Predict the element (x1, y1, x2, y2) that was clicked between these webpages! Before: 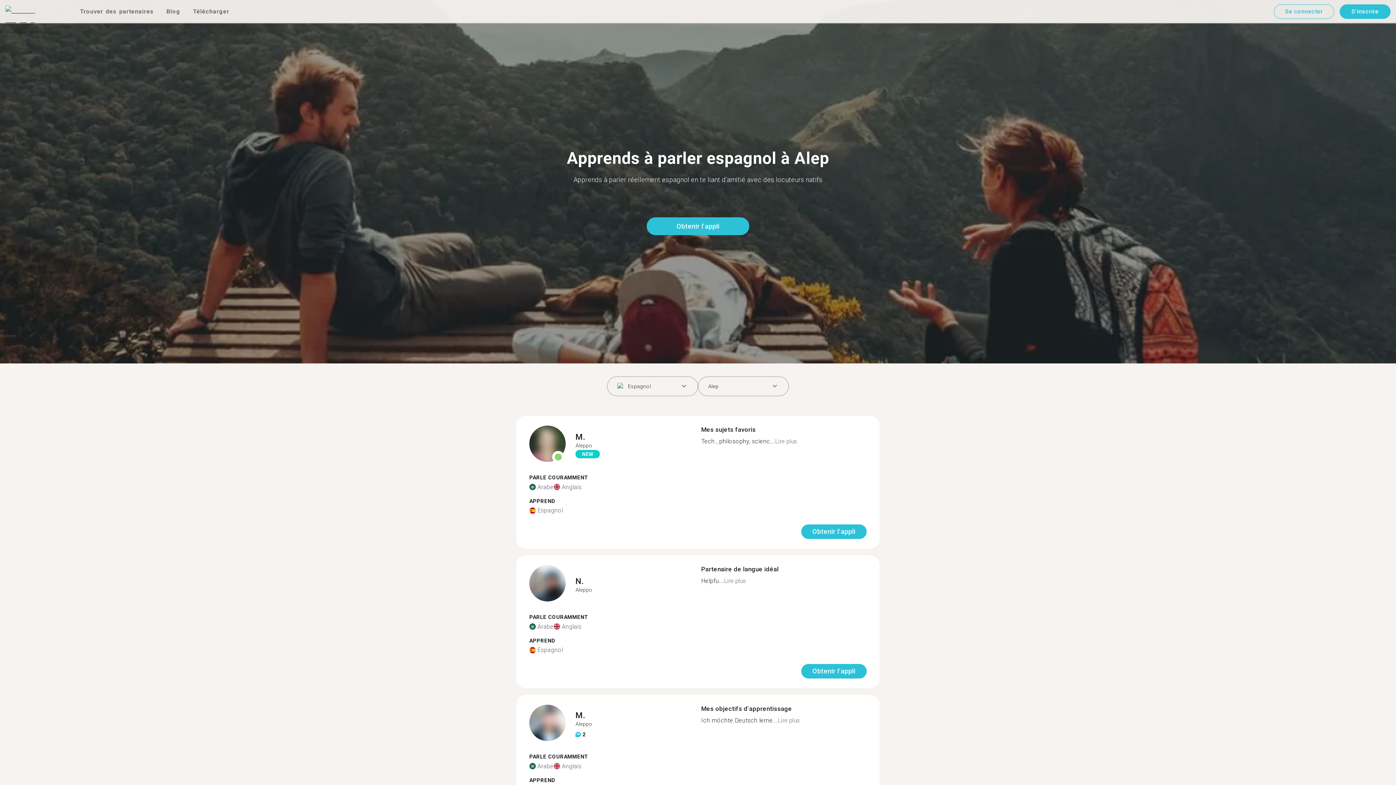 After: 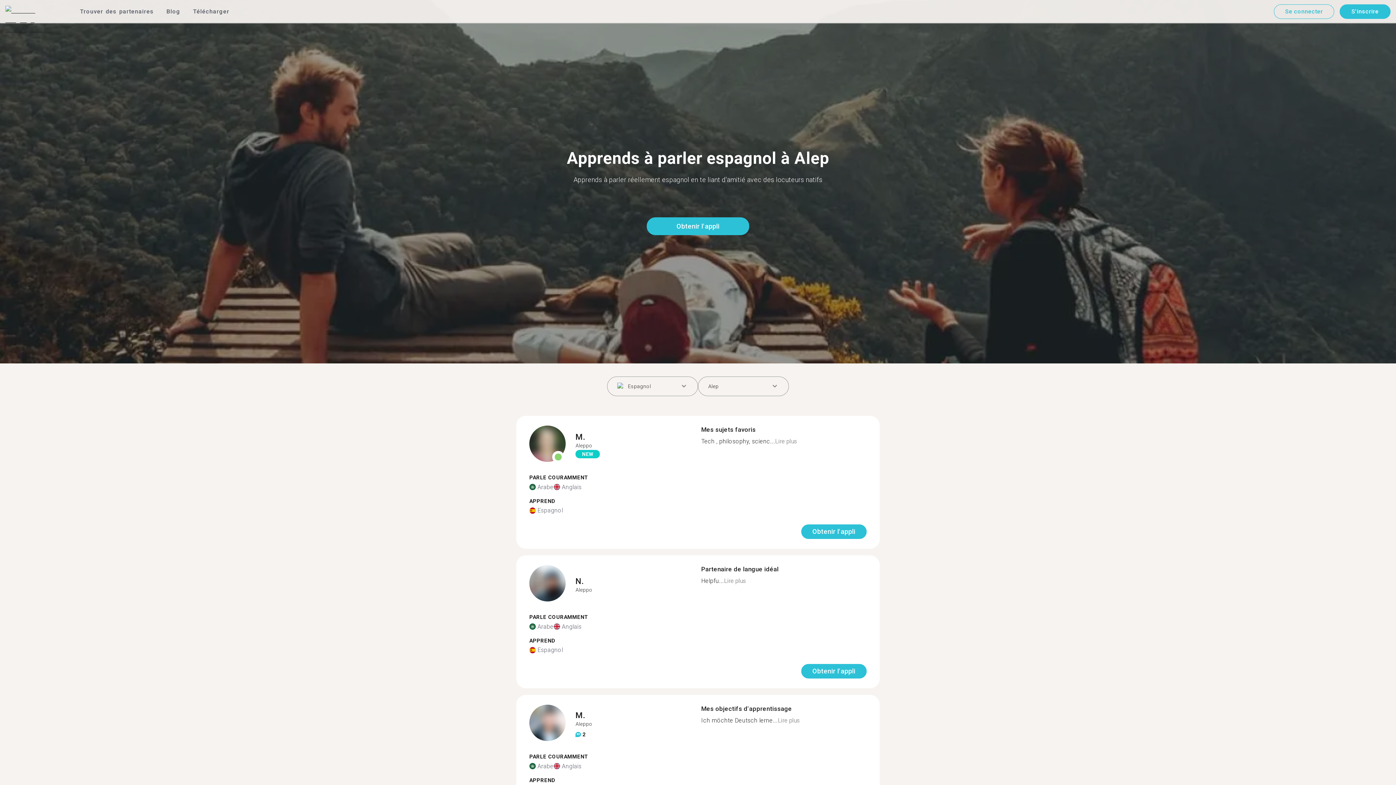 Action: label: Lire plus bbox: (775, 438, 797, 445)